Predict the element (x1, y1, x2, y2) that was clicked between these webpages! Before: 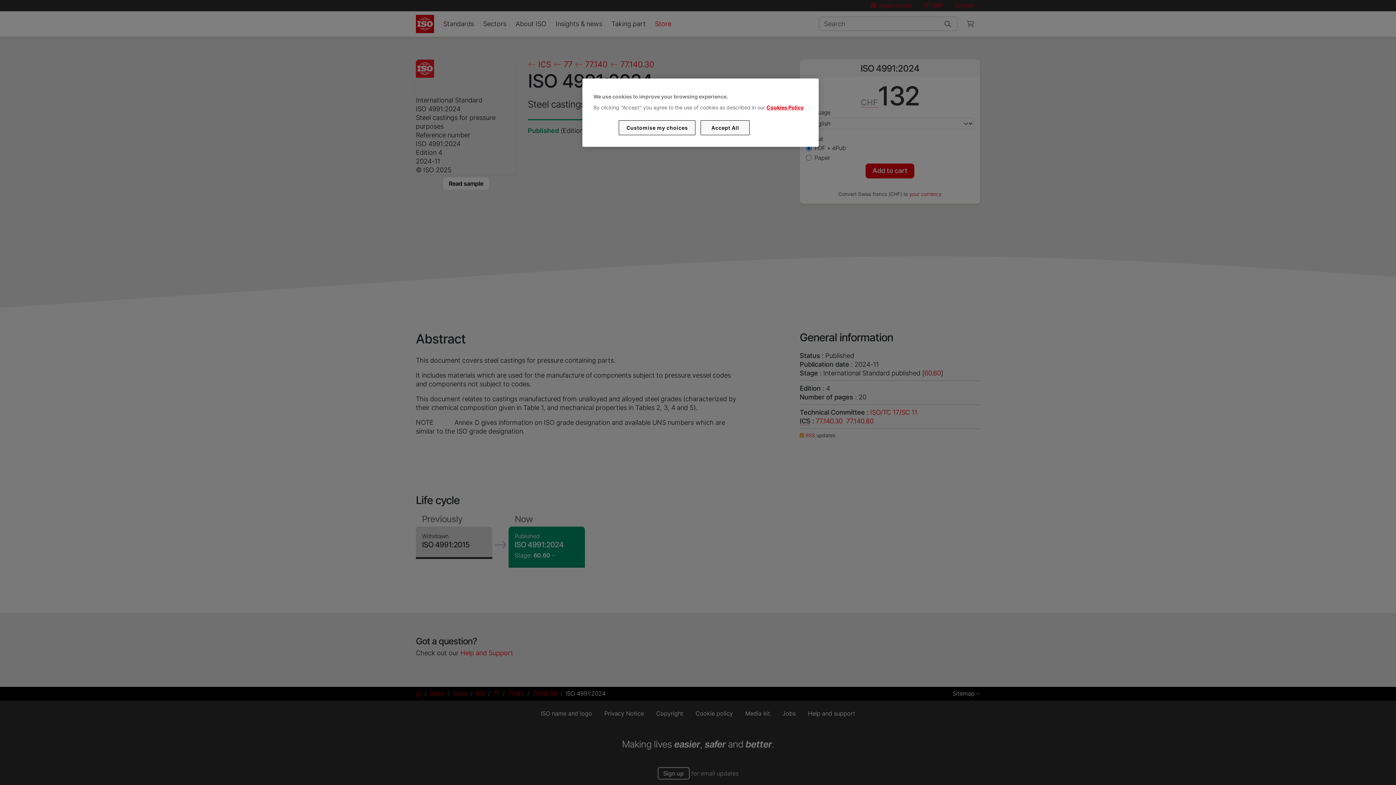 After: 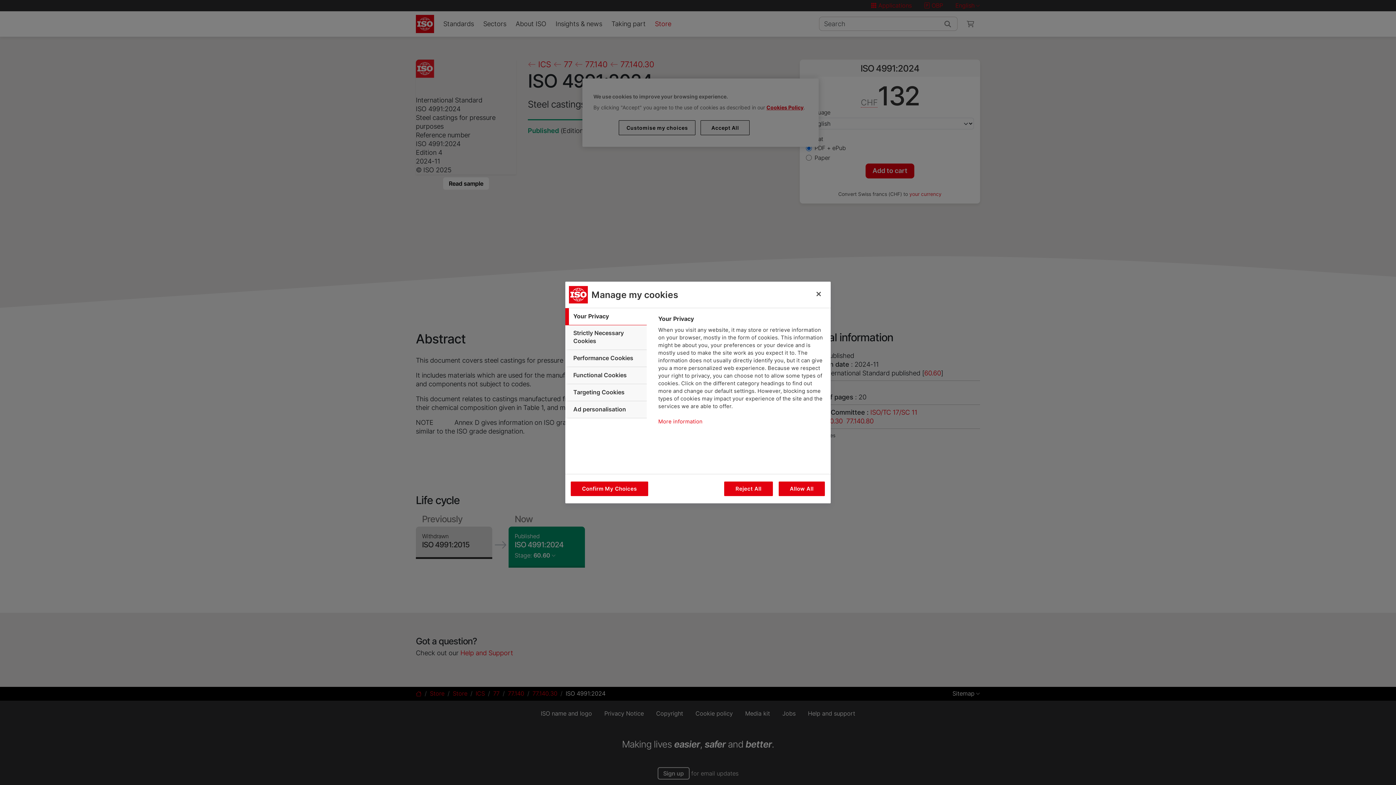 Action: bbox: (619, 120, 695, 135) label: Customise my choices